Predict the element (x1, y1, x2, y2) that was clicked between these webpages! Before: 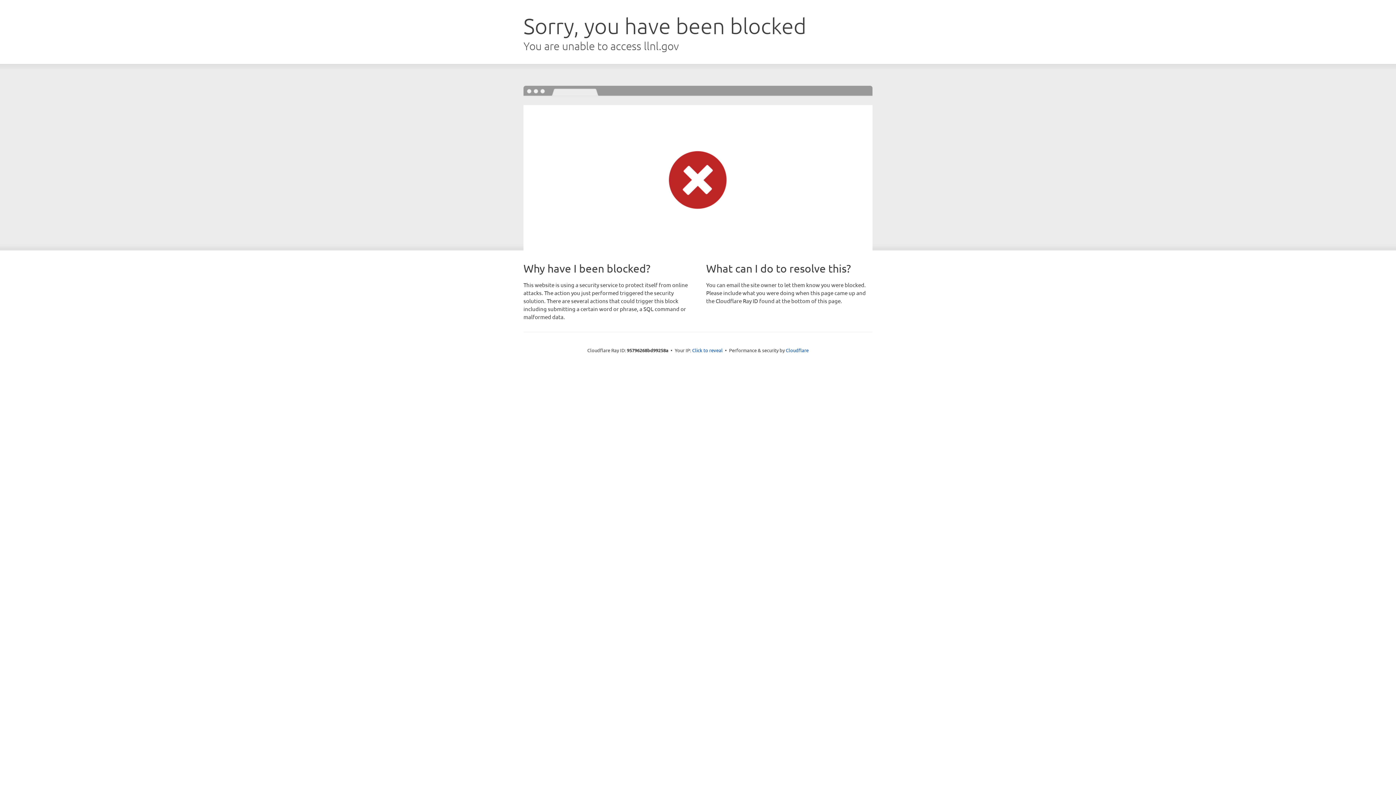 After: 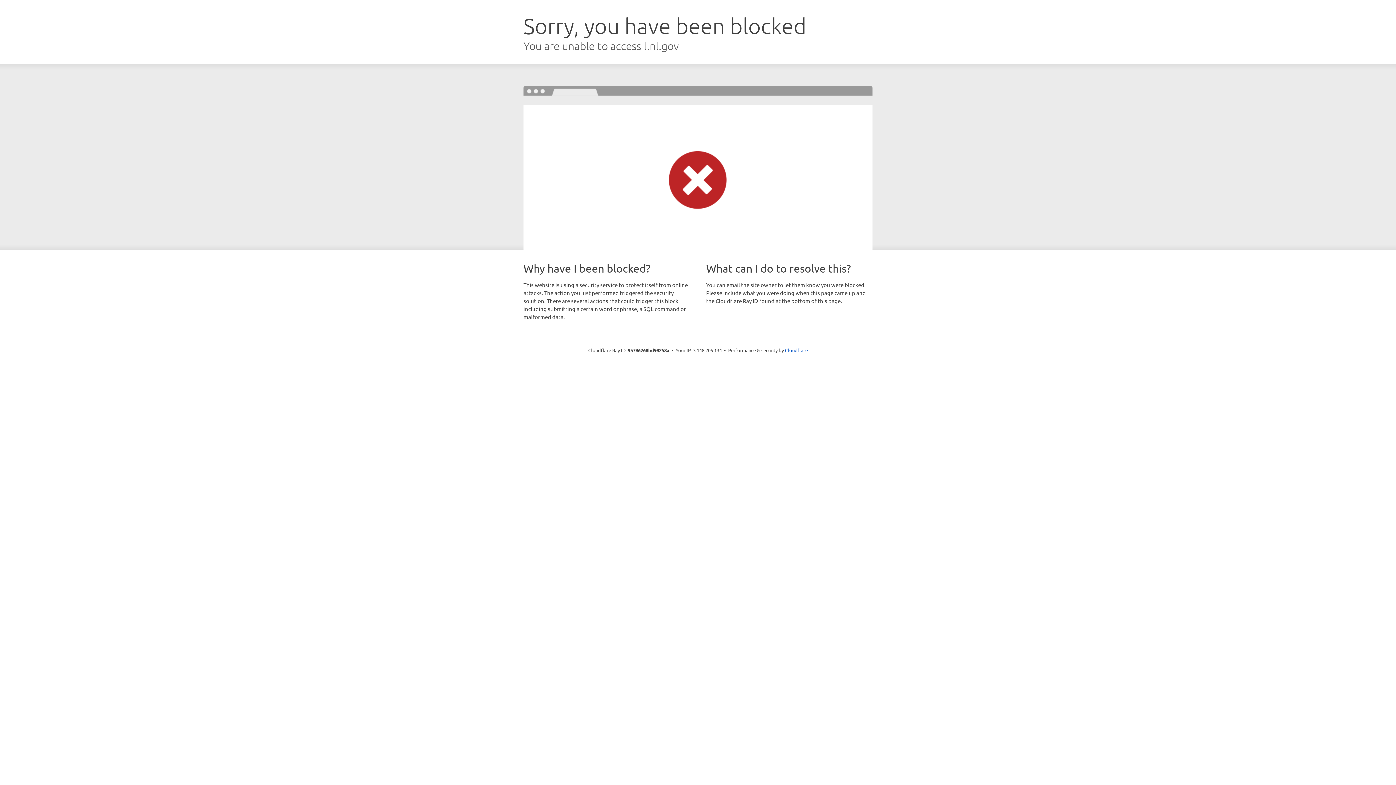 Action: bbox: (692, 346, 722, 353) label: Click to reveal